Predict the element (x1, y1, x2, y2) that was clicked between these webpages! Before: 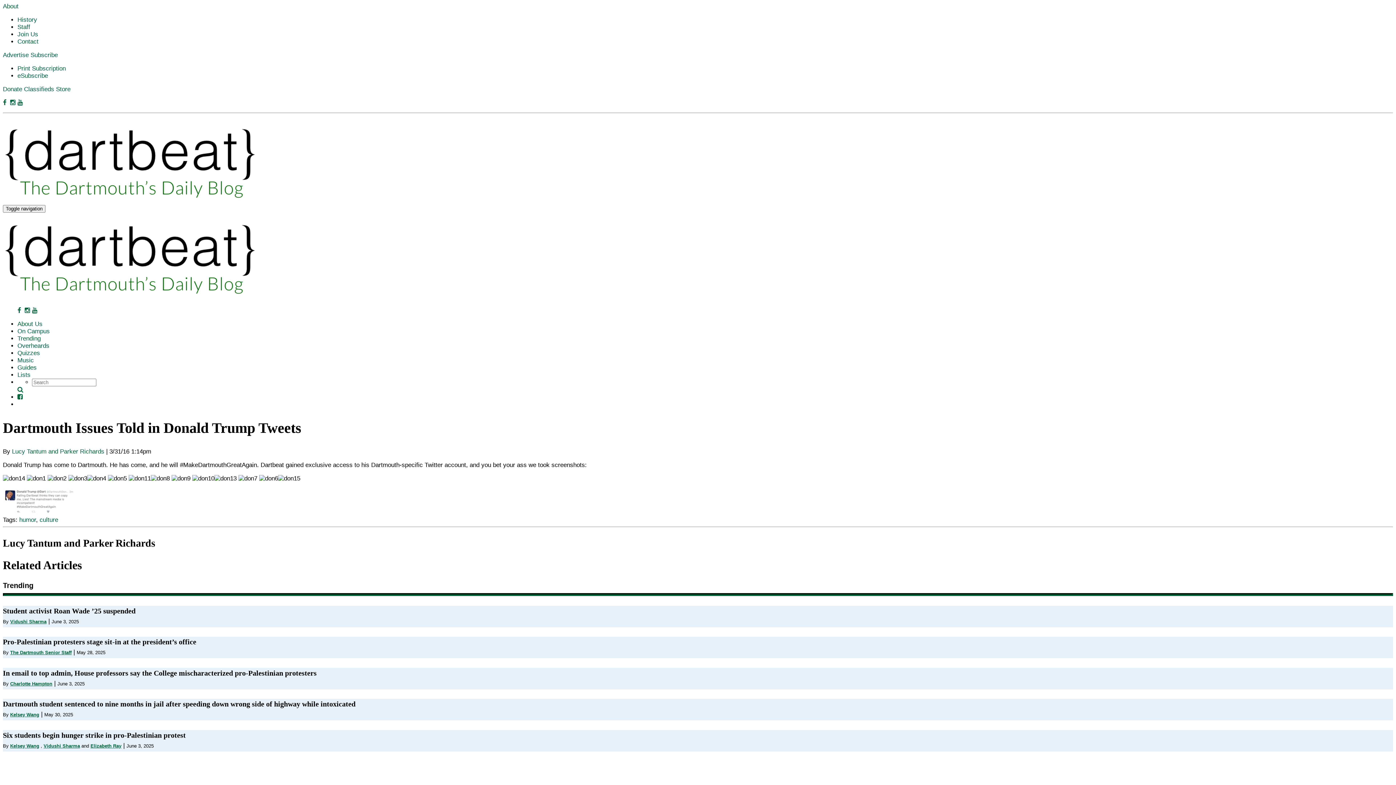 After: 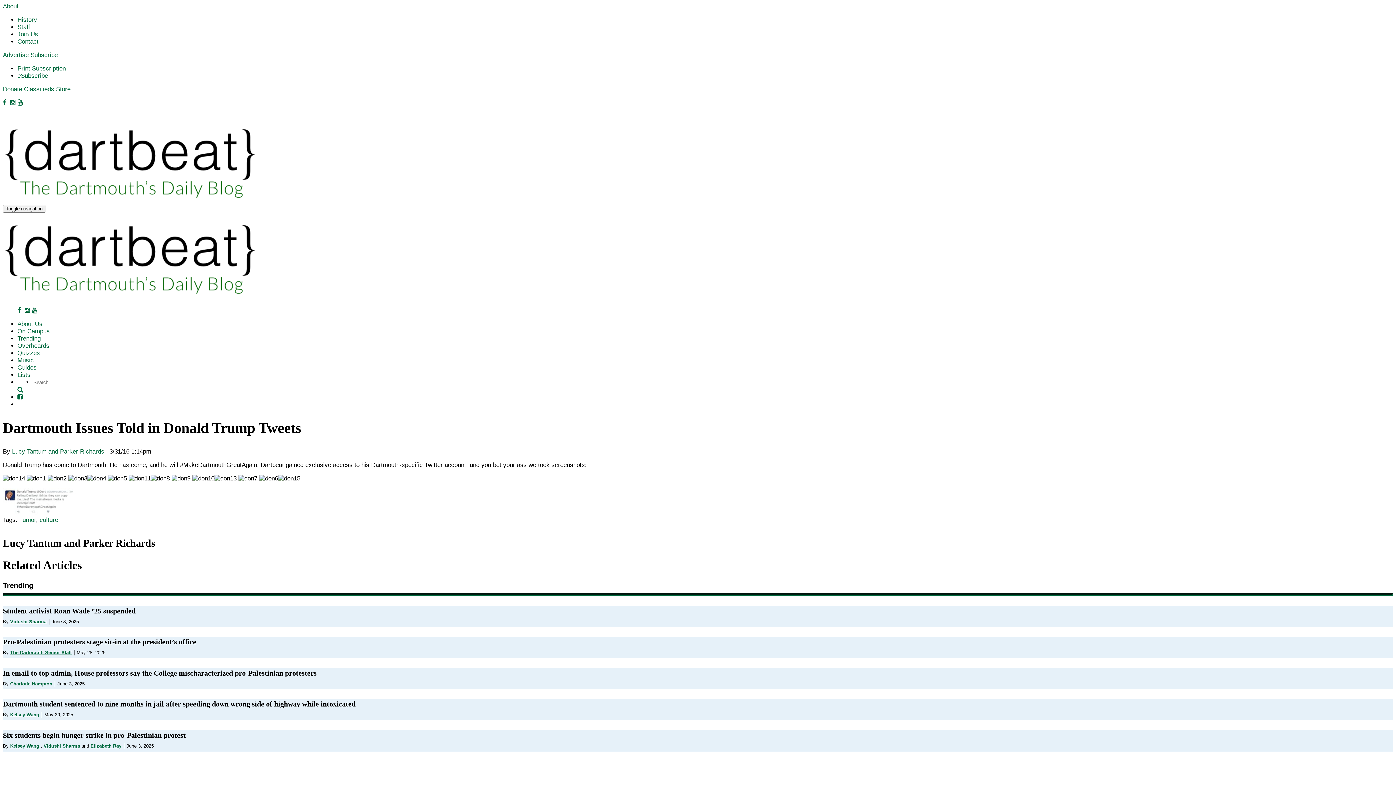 Action: bbox: (17, 393, 22, 400)